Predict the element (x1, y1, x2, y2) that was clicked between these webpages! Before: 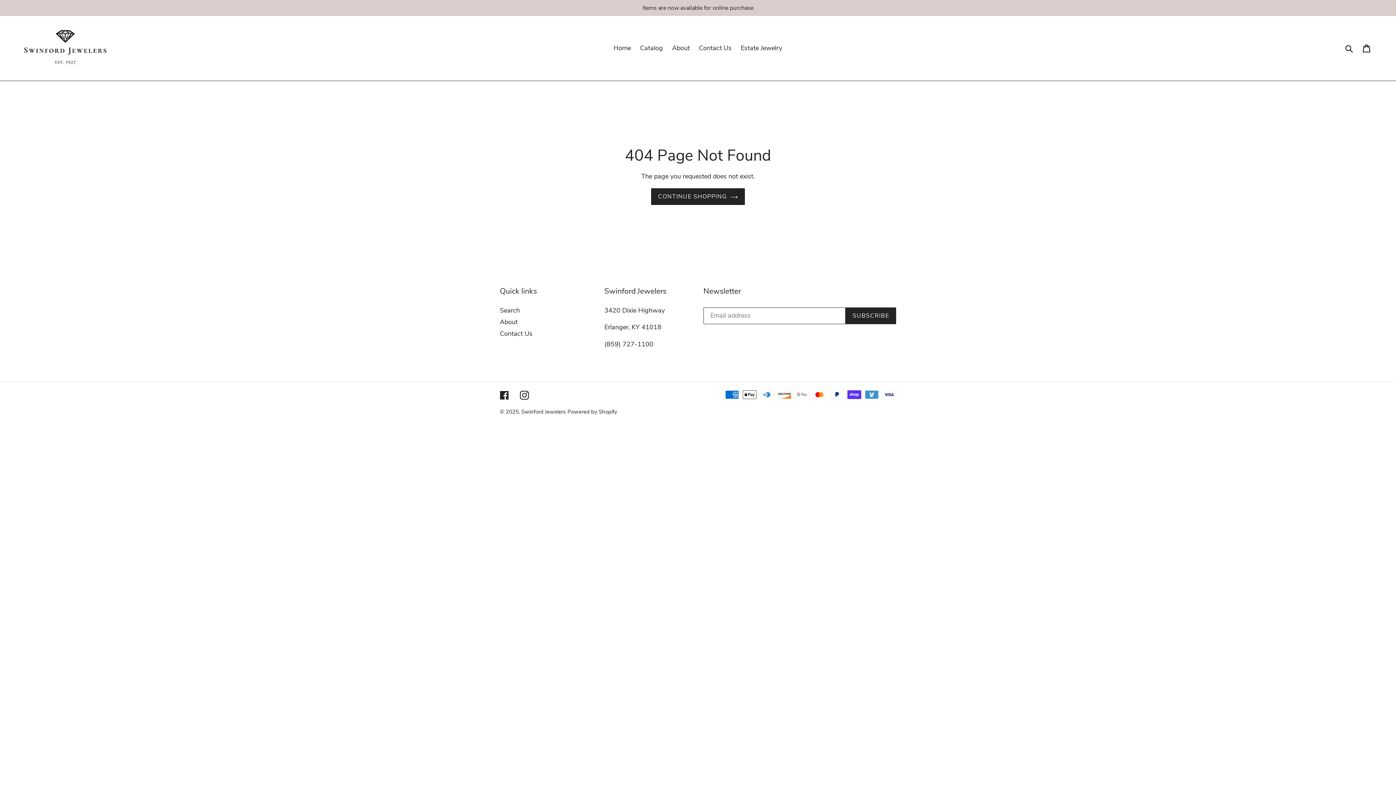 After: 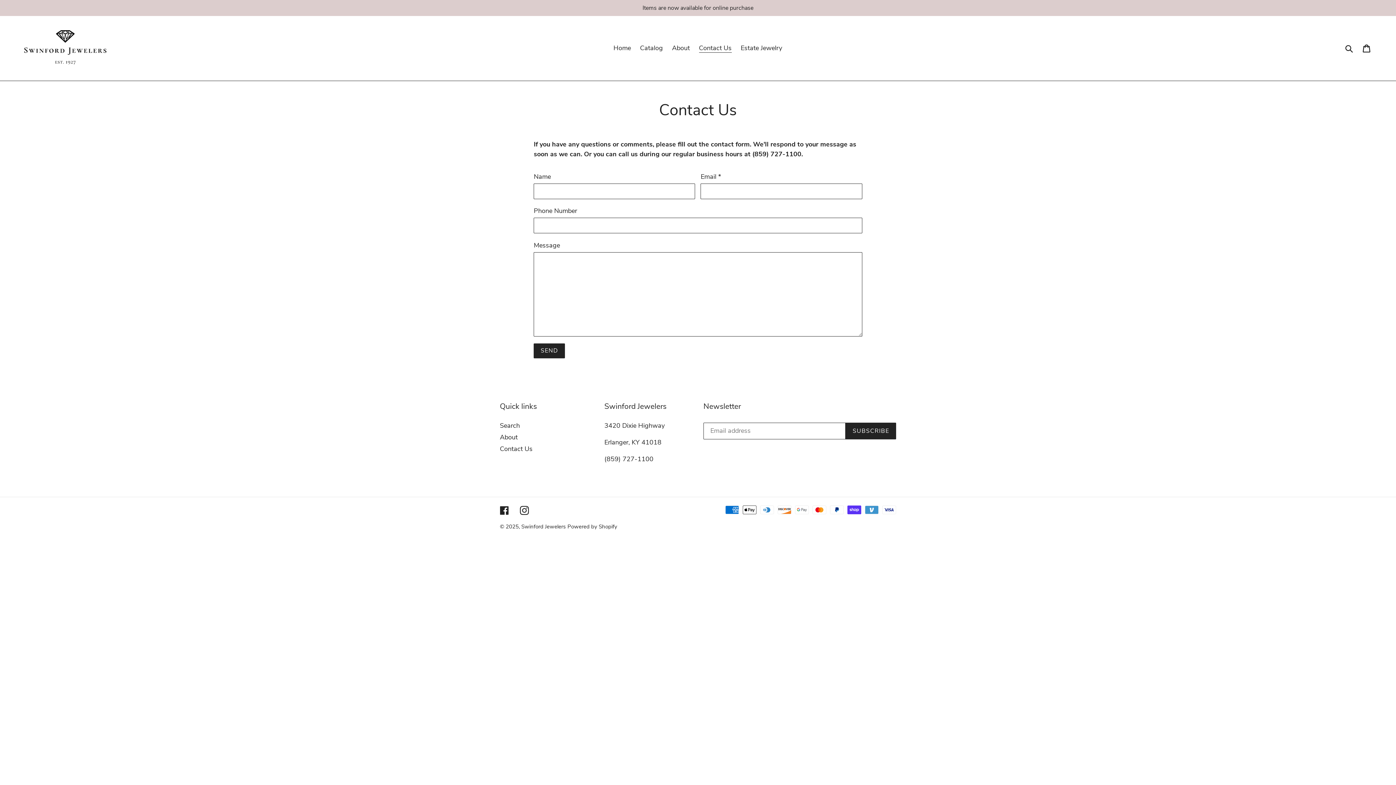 Action: bbox: (695, 42, 735, 54) label: Contact Us